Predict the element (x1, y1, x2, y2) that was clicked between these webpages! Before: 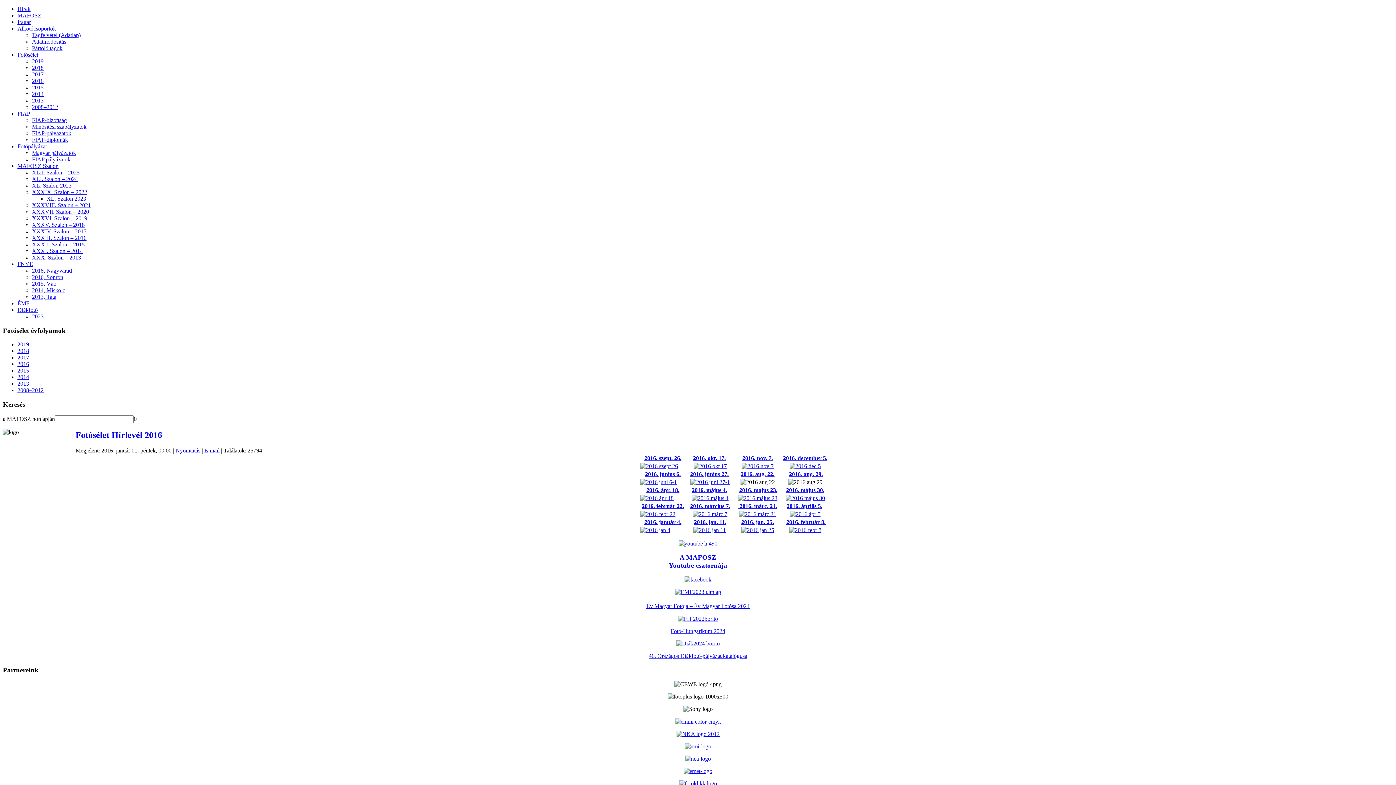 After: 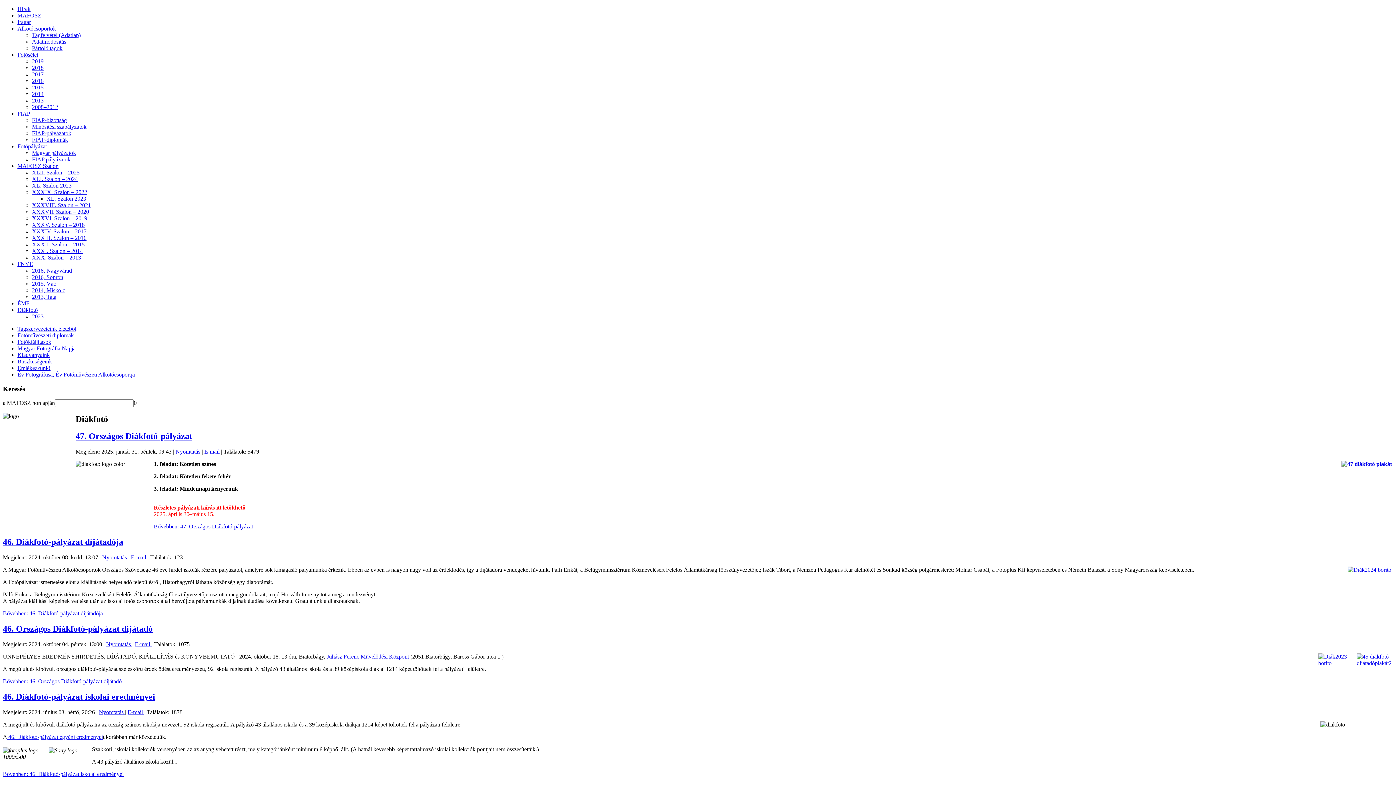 Action: bbox: (17, 306, 37, 313) label: Diákfotó